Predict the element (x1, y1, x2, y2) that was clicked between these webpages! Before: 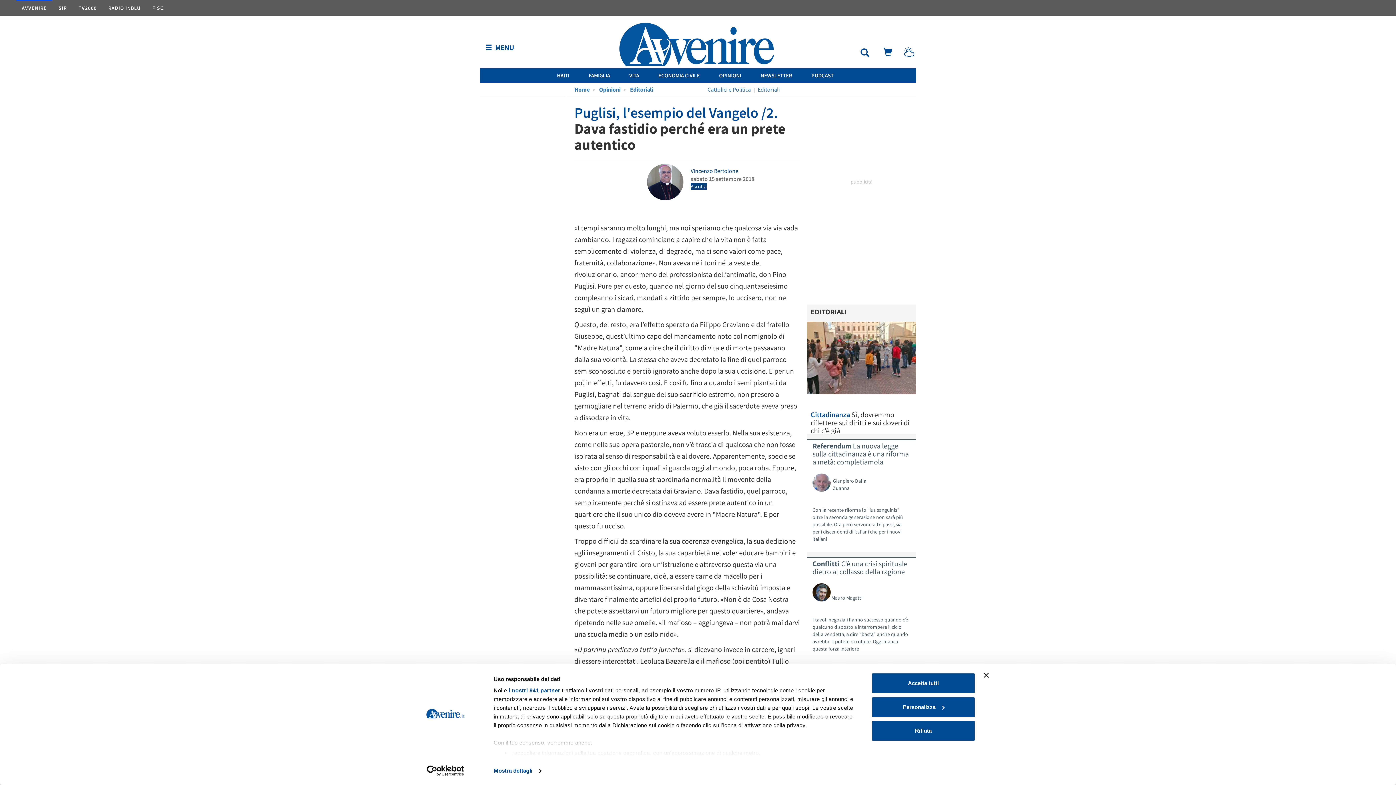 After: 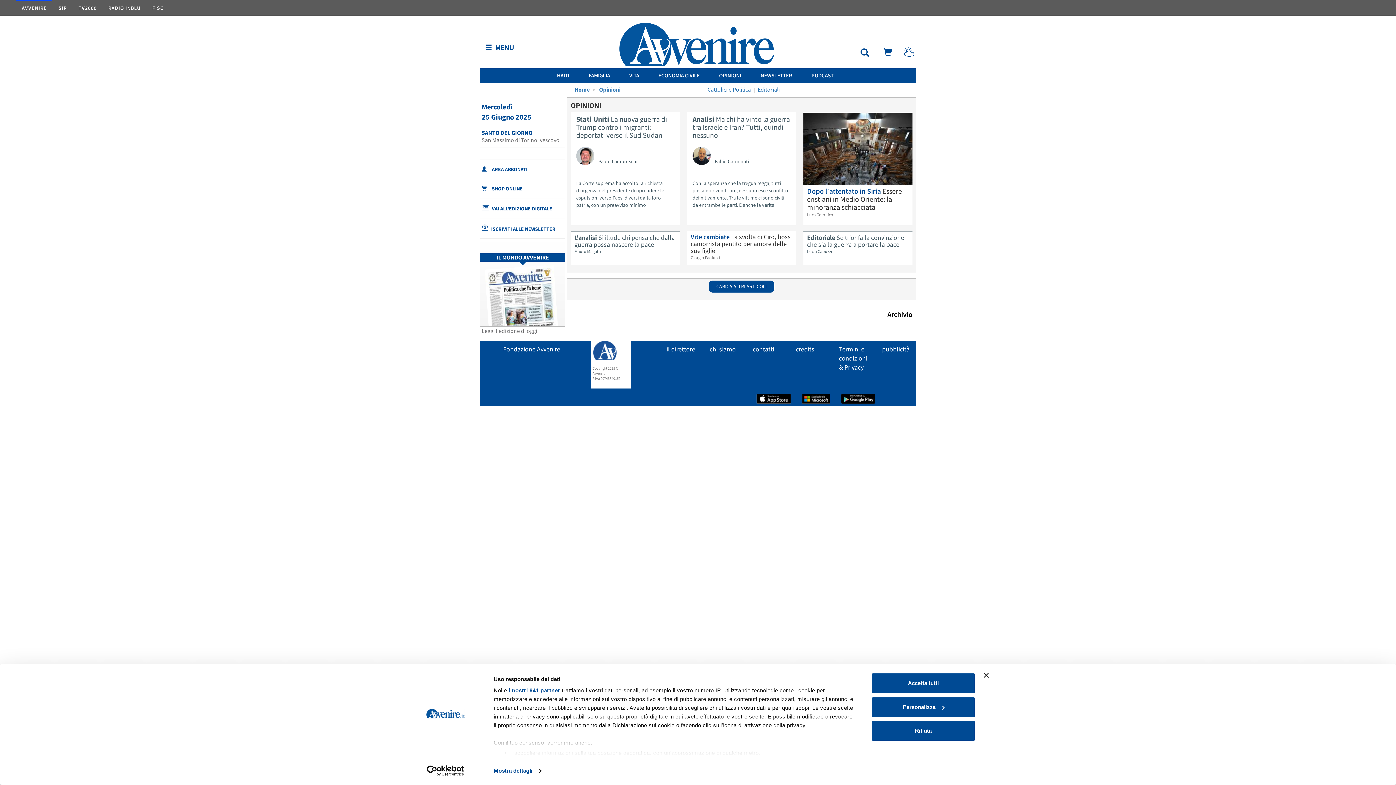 Action: bbox: (719, 72, 741, 78) label: OPINIONI